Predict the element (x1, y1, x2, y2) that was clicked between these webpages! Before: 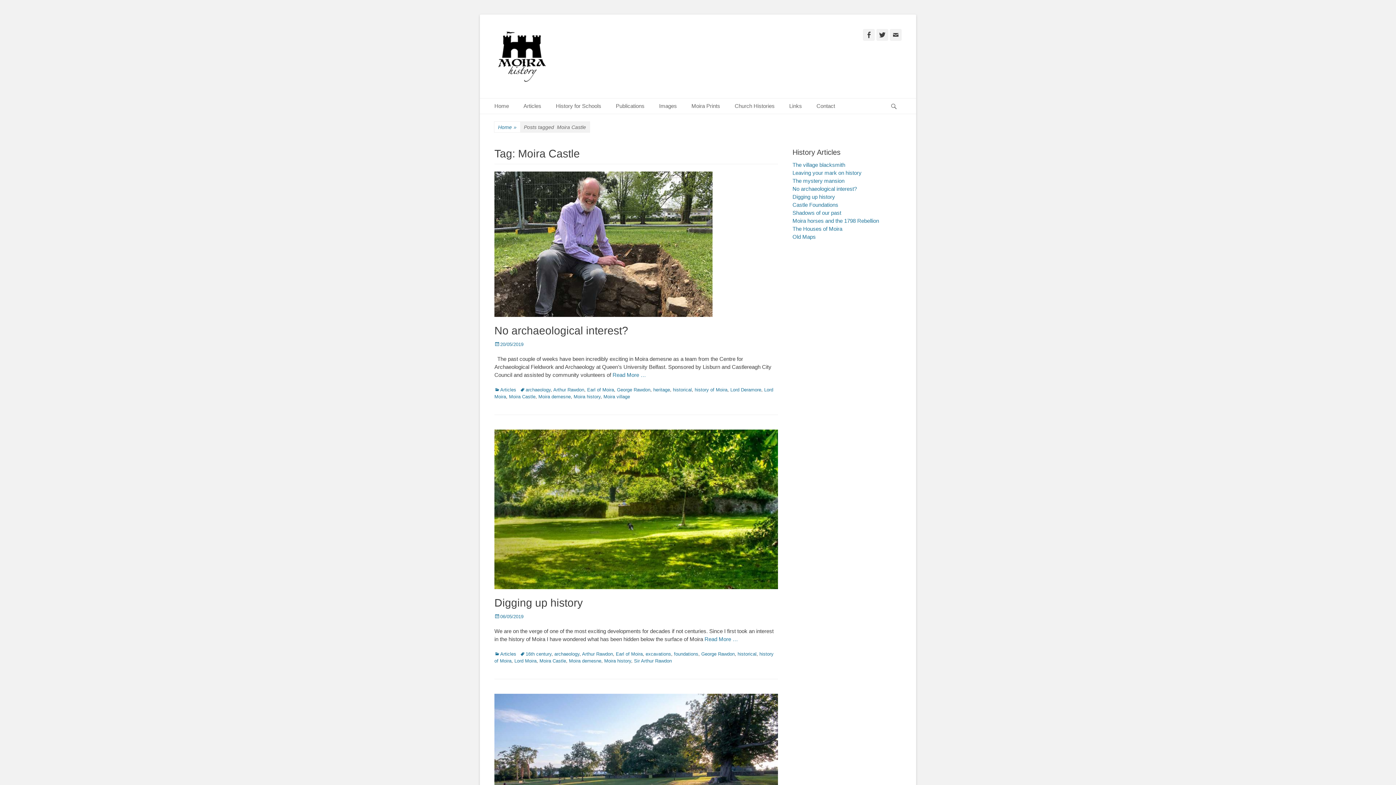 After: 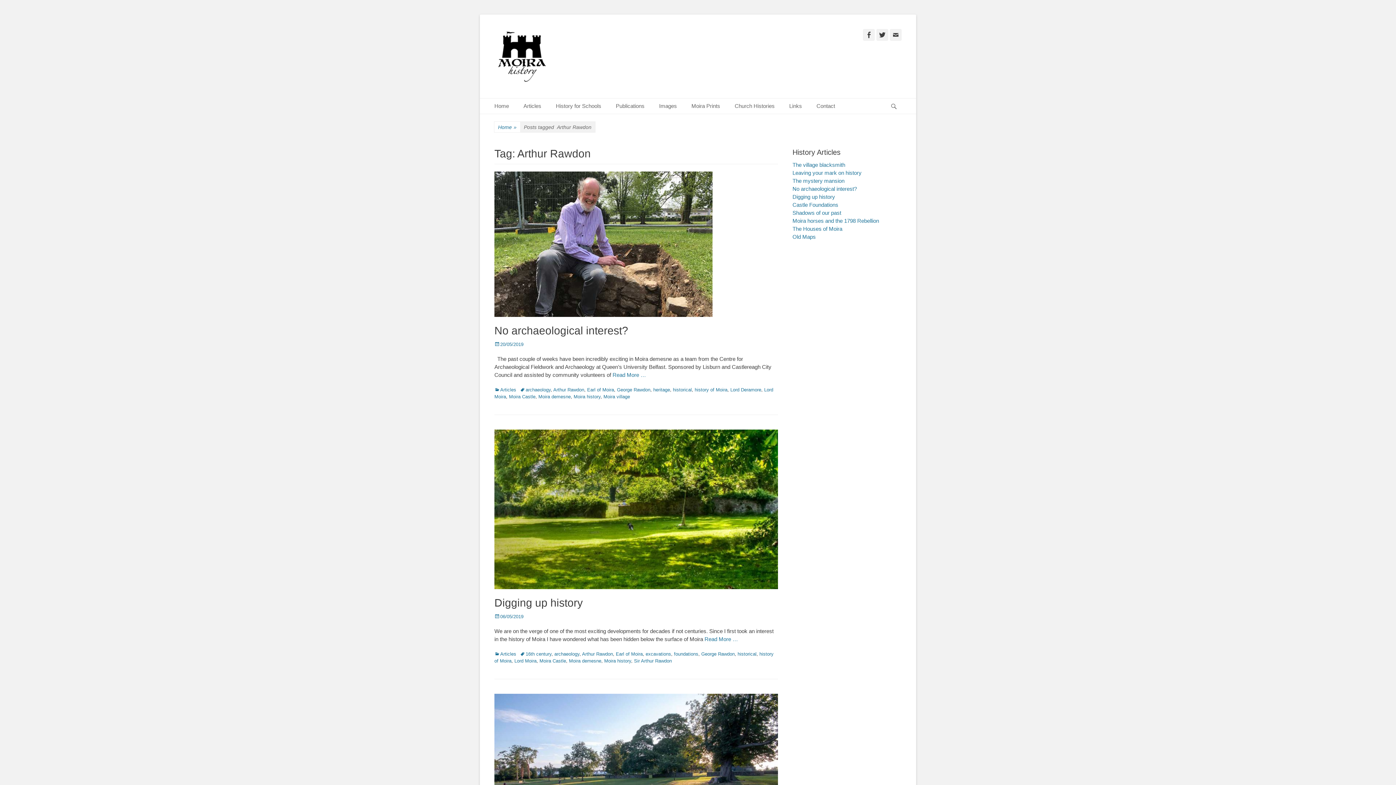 Action: bbox: (582, 651, 613, 657) label: Arthur Rawdon